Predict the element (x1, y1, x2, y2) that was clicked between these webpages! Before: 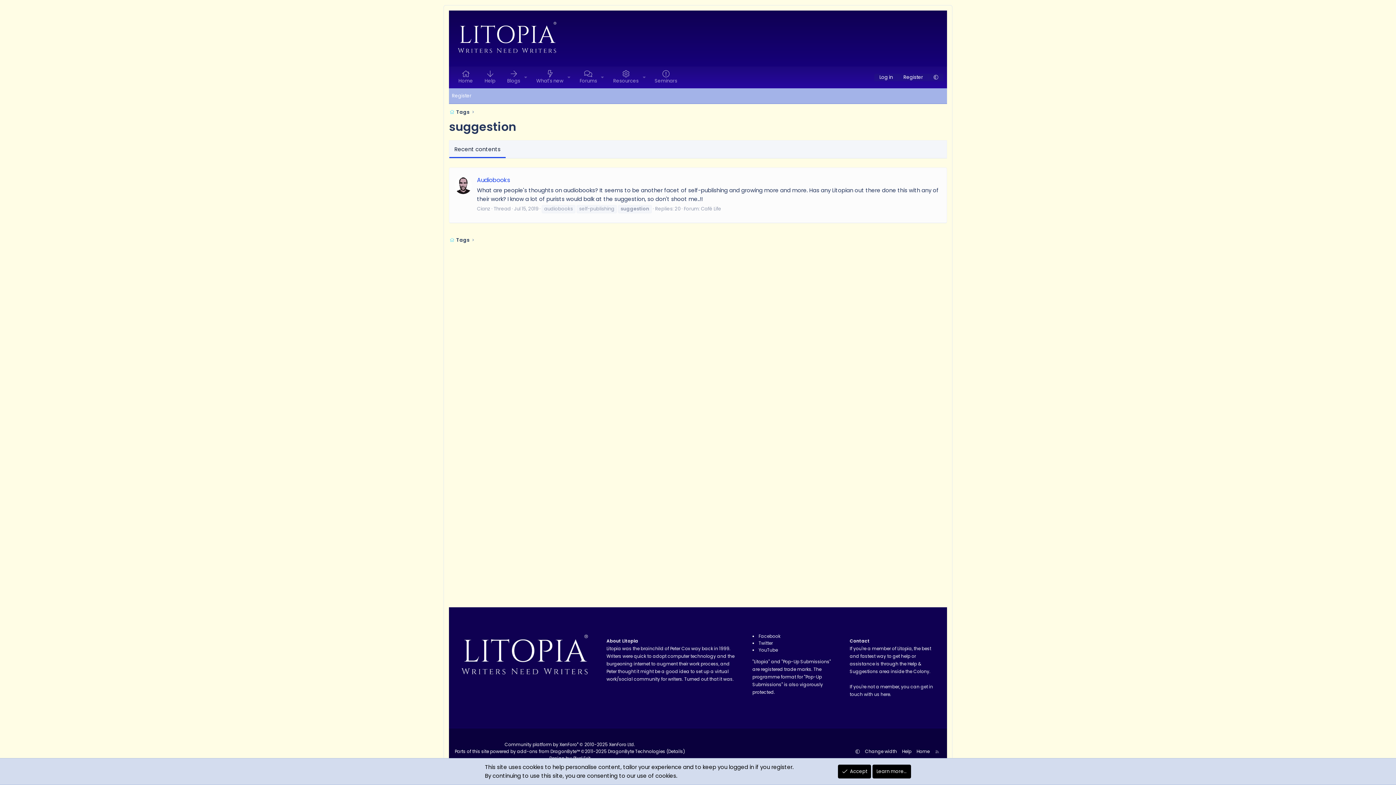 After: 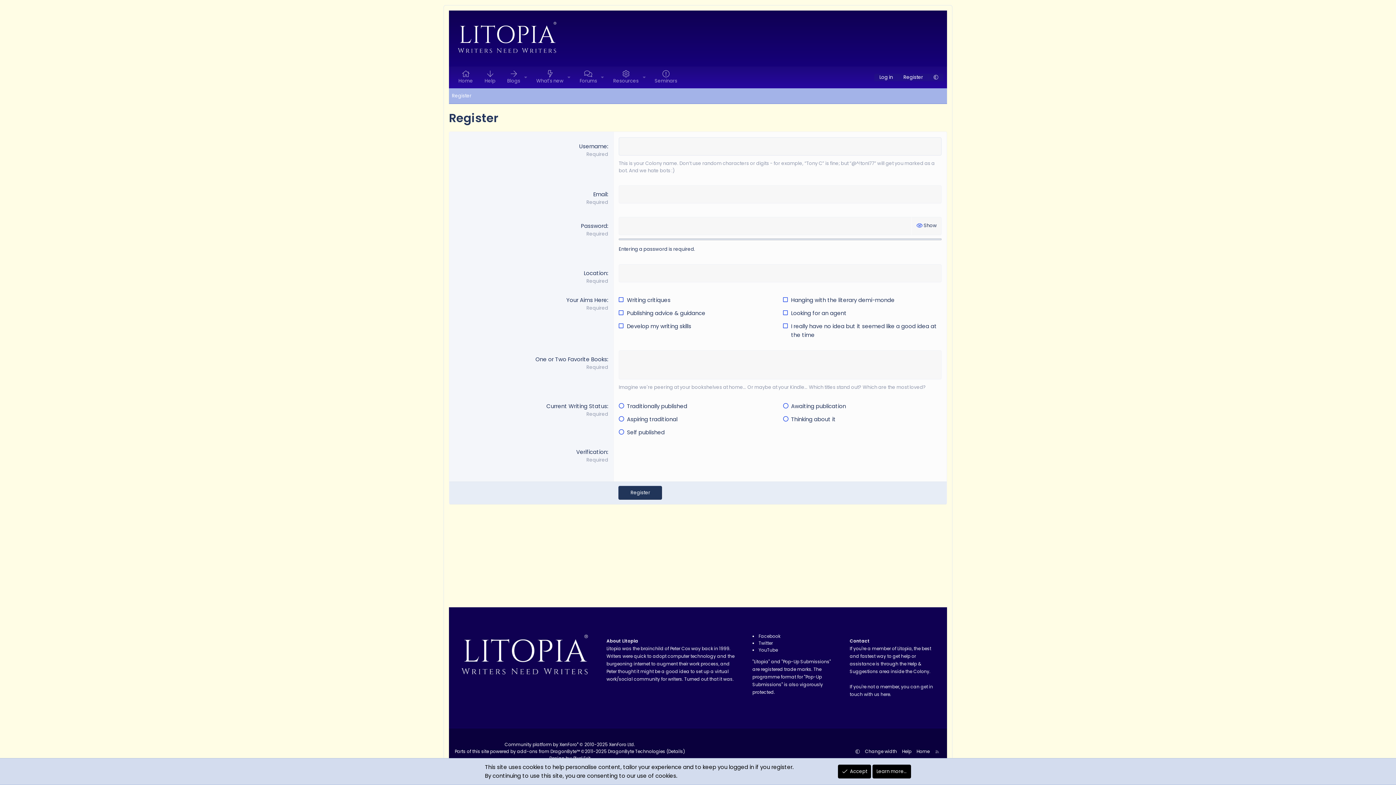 Action: bbox: (449, 90, 474, 101) label: Register